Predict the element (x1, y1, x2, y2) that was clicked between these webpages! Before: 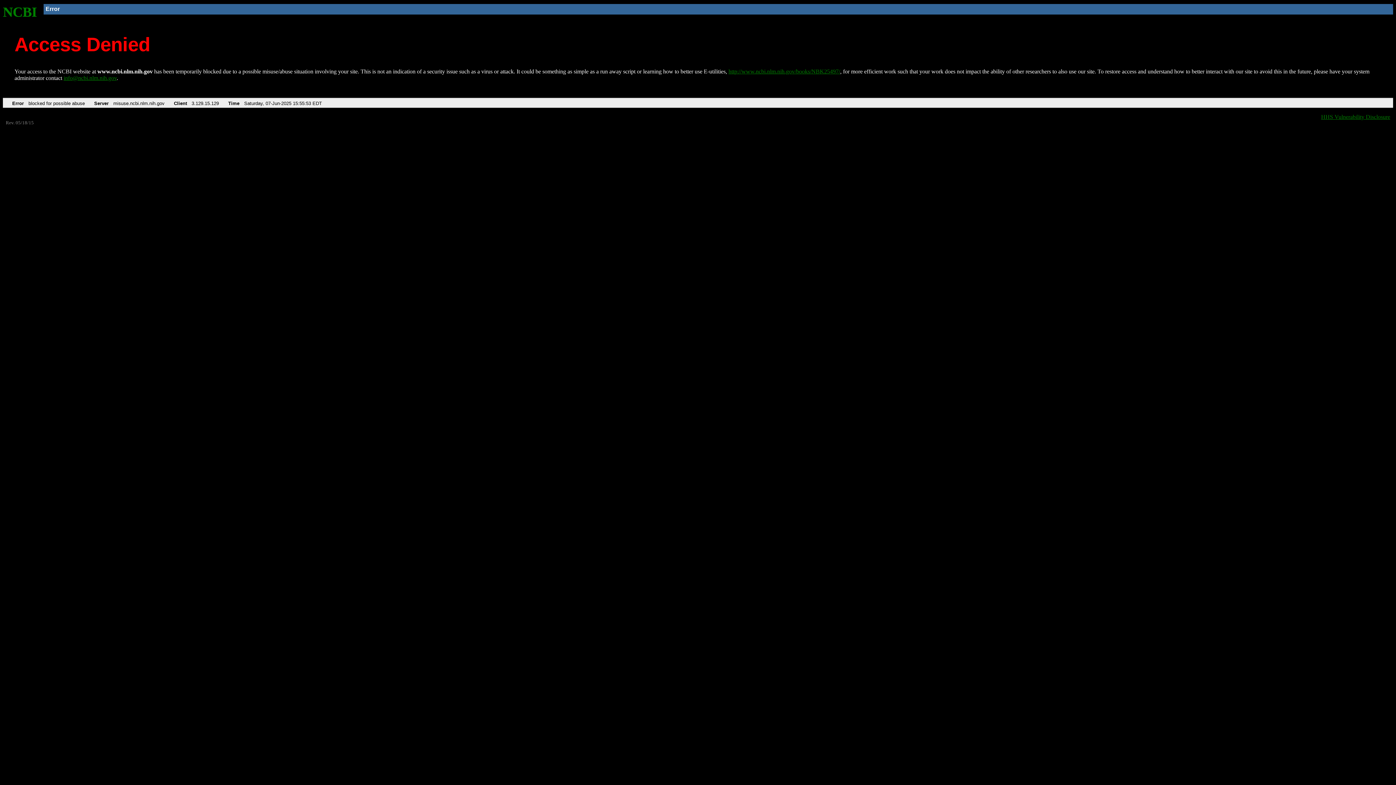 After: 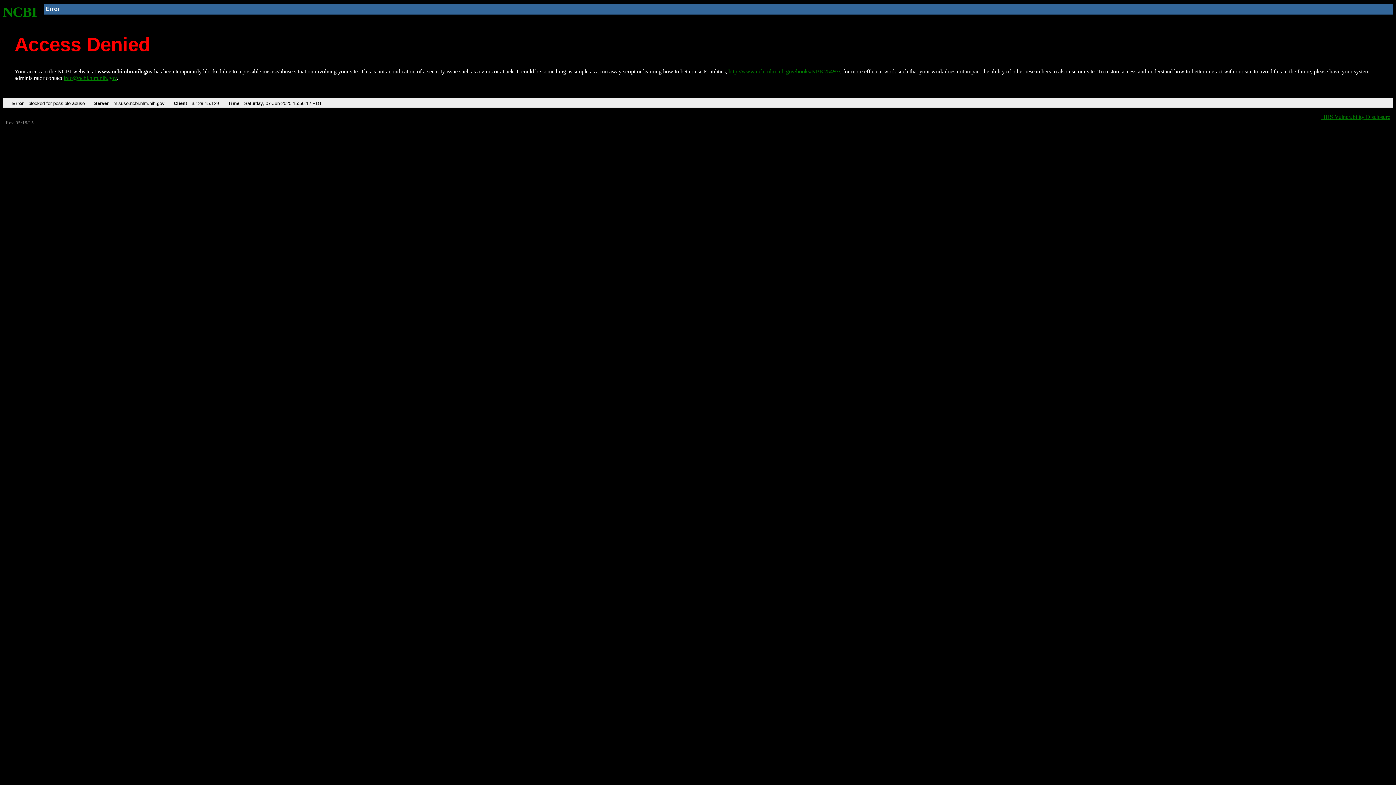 Action: label: NCBI bbox: (2, 4, 37, 19)